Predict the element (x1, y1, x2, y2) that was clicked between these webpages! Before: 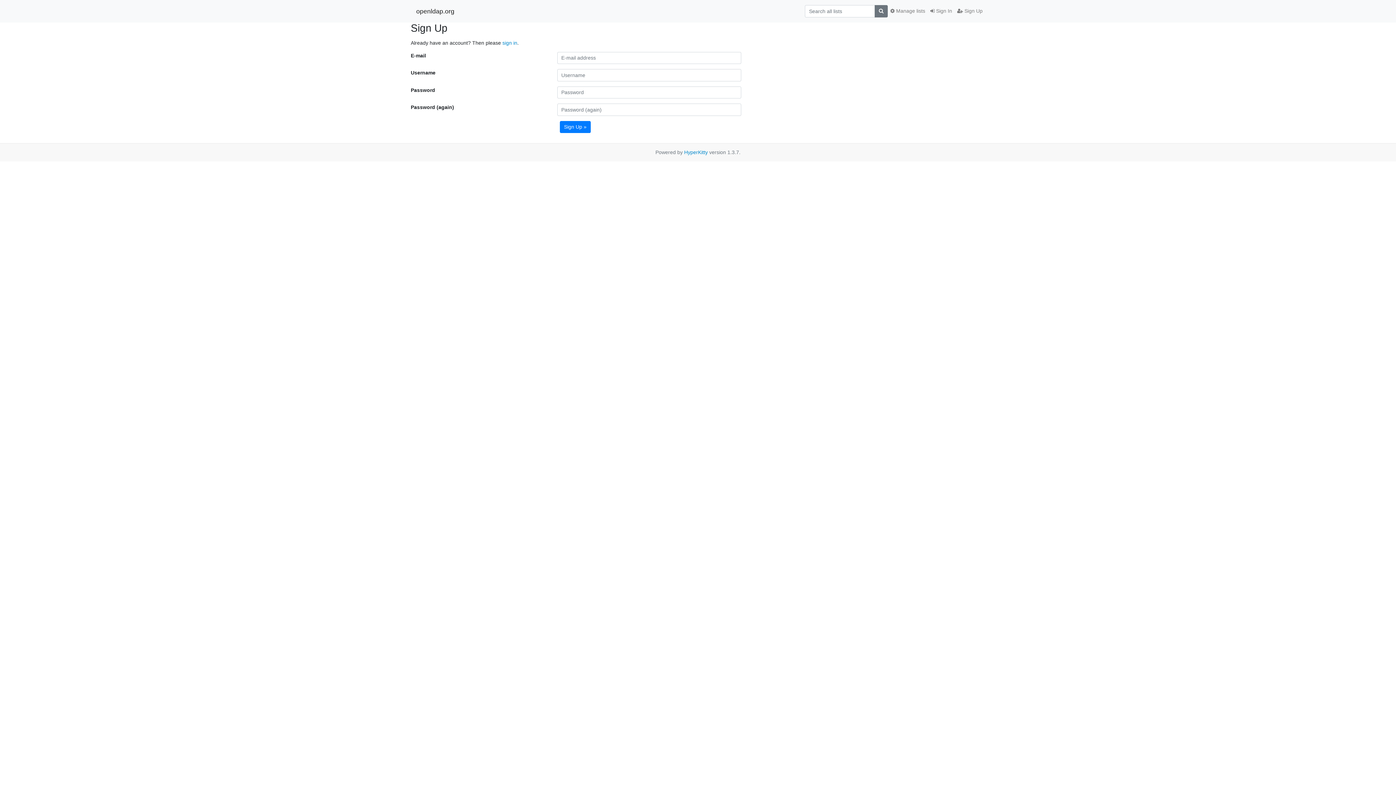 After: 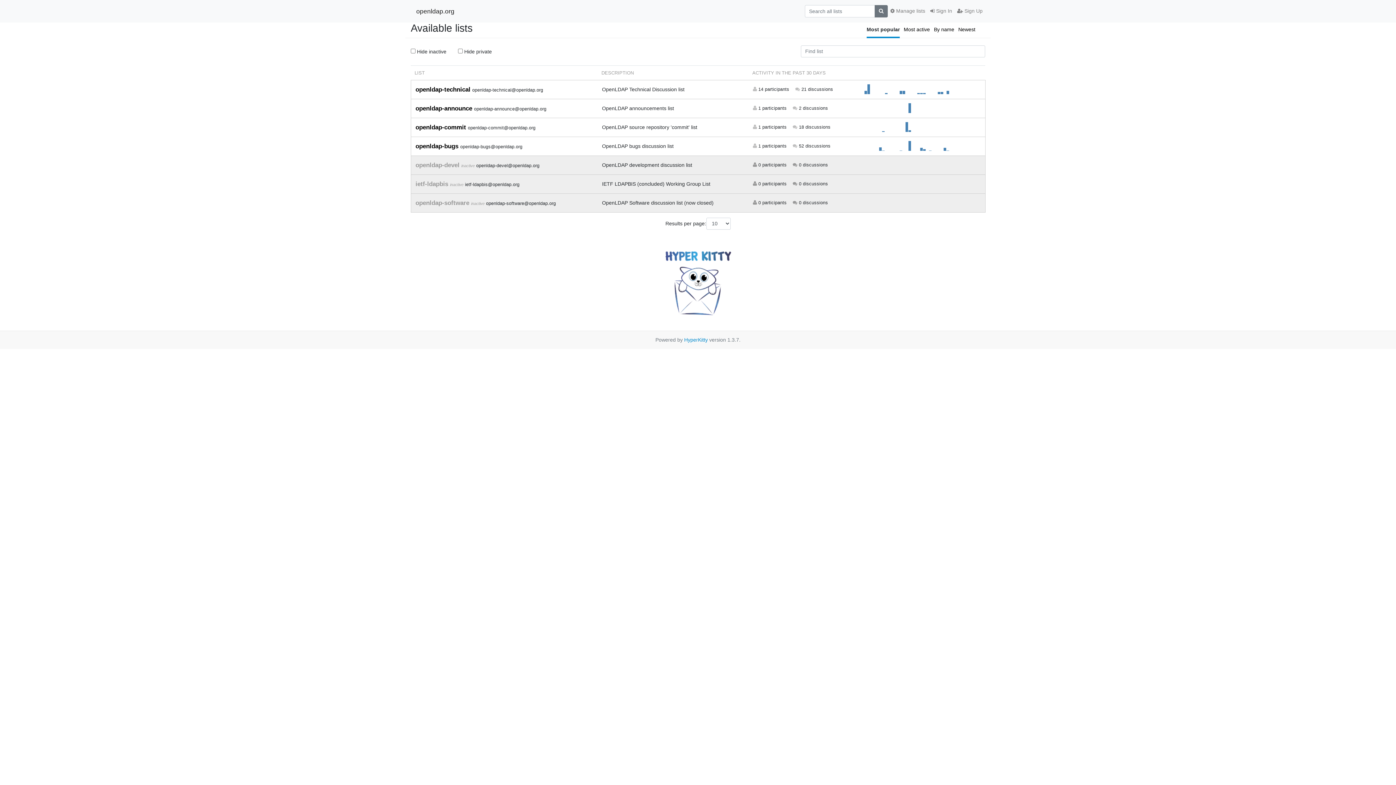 Action: bbox: (416, 4, 454, 17) label: openldap.org